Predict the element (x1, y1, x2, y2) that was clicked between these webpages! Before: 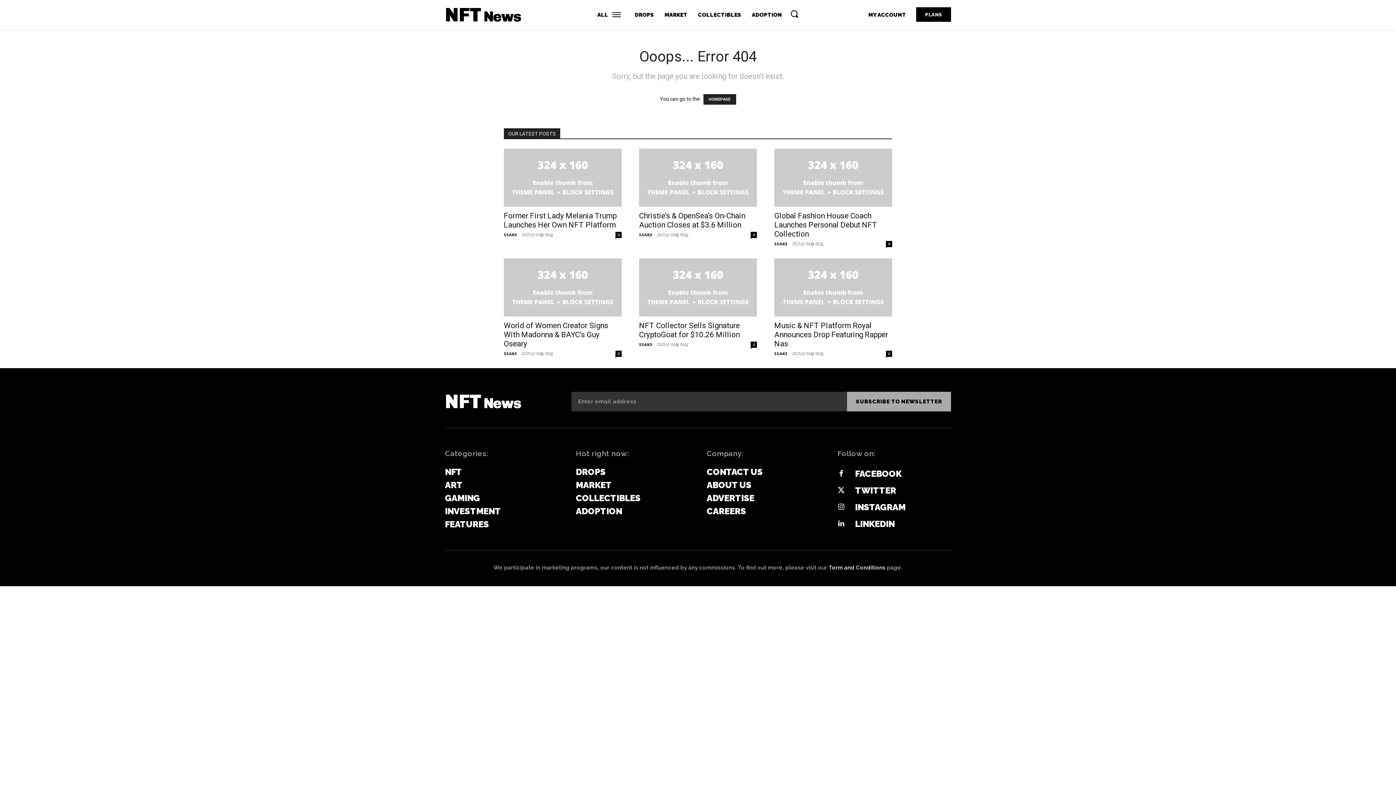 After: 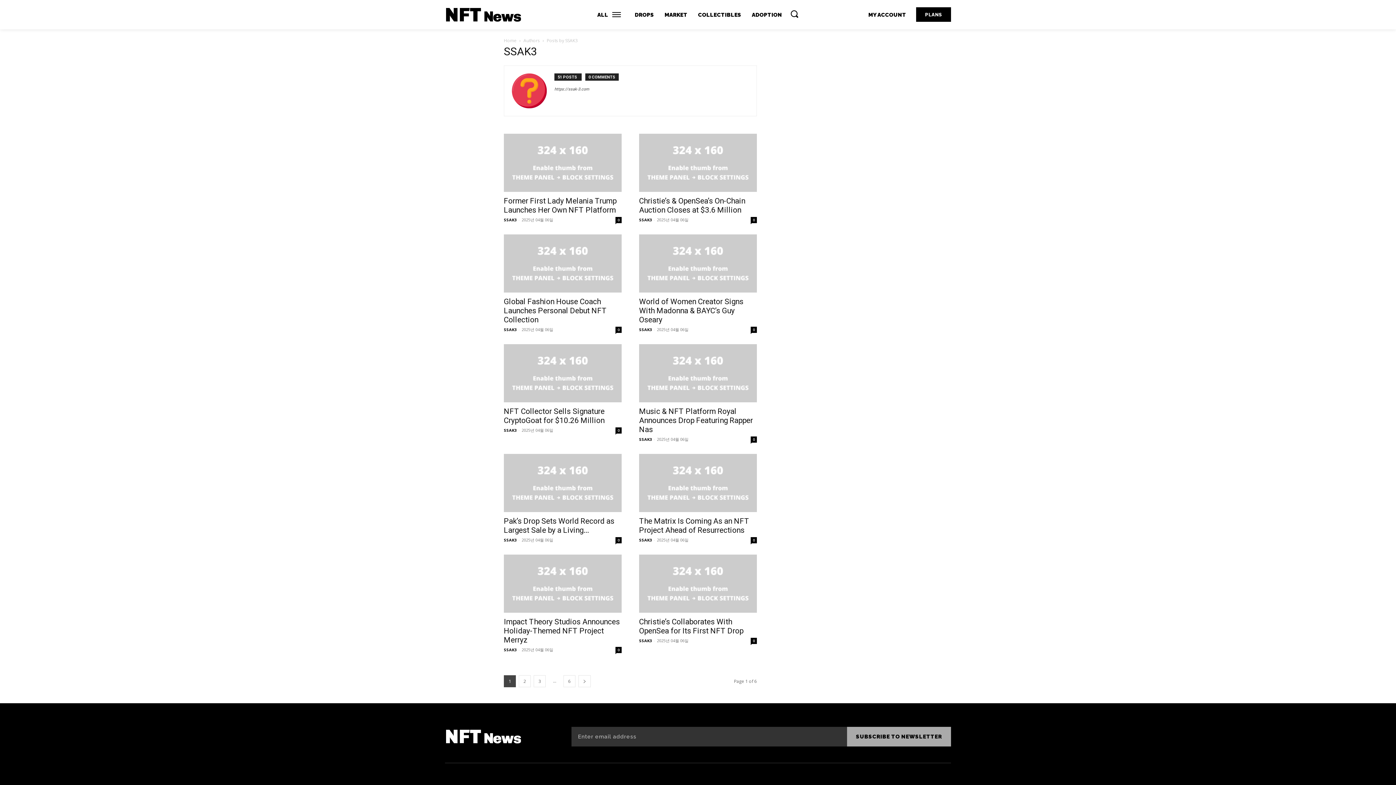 Action: bbox: (504, 350, 516, 356) label: SSAK3